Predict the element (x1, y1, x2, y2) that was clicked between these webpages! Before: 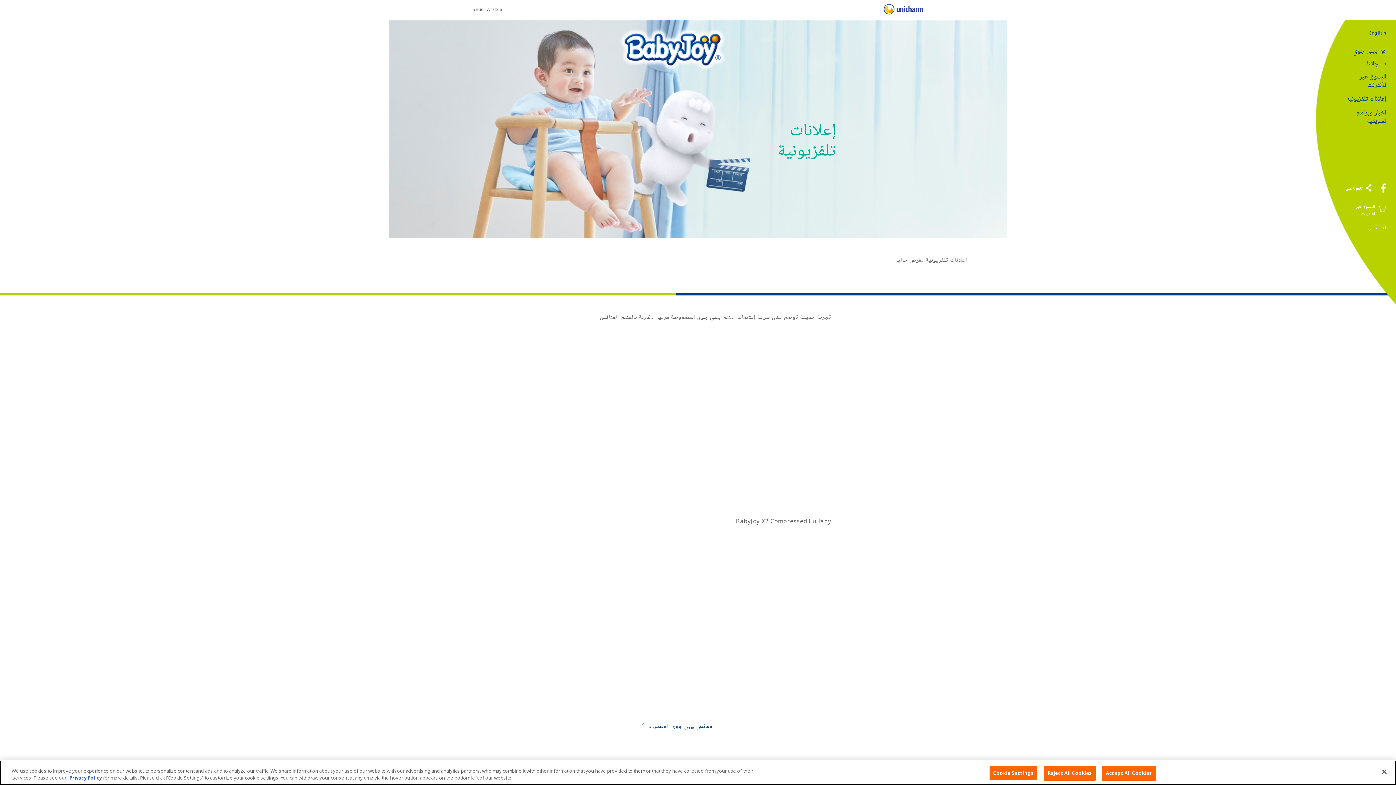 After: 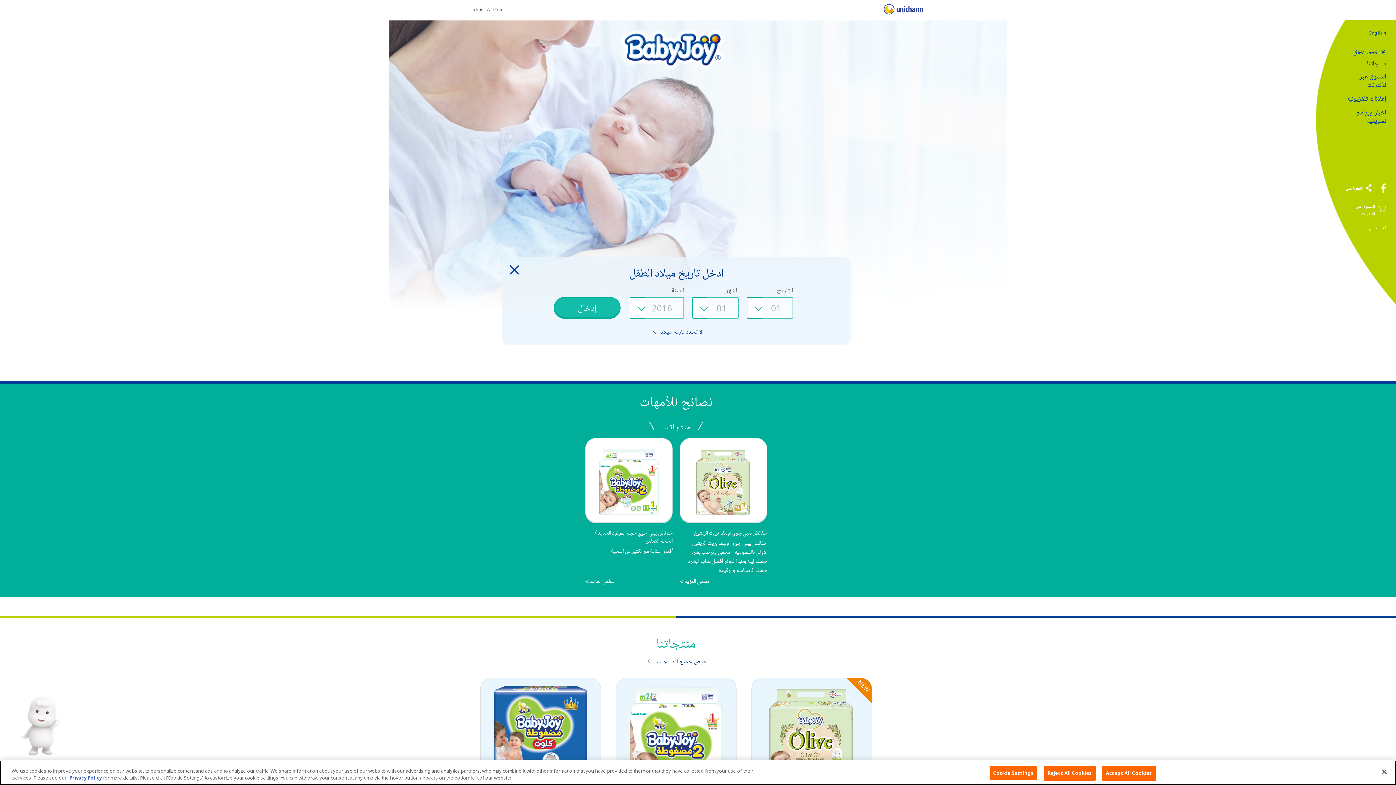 Action: bbox: (618, 27, 727, 72)